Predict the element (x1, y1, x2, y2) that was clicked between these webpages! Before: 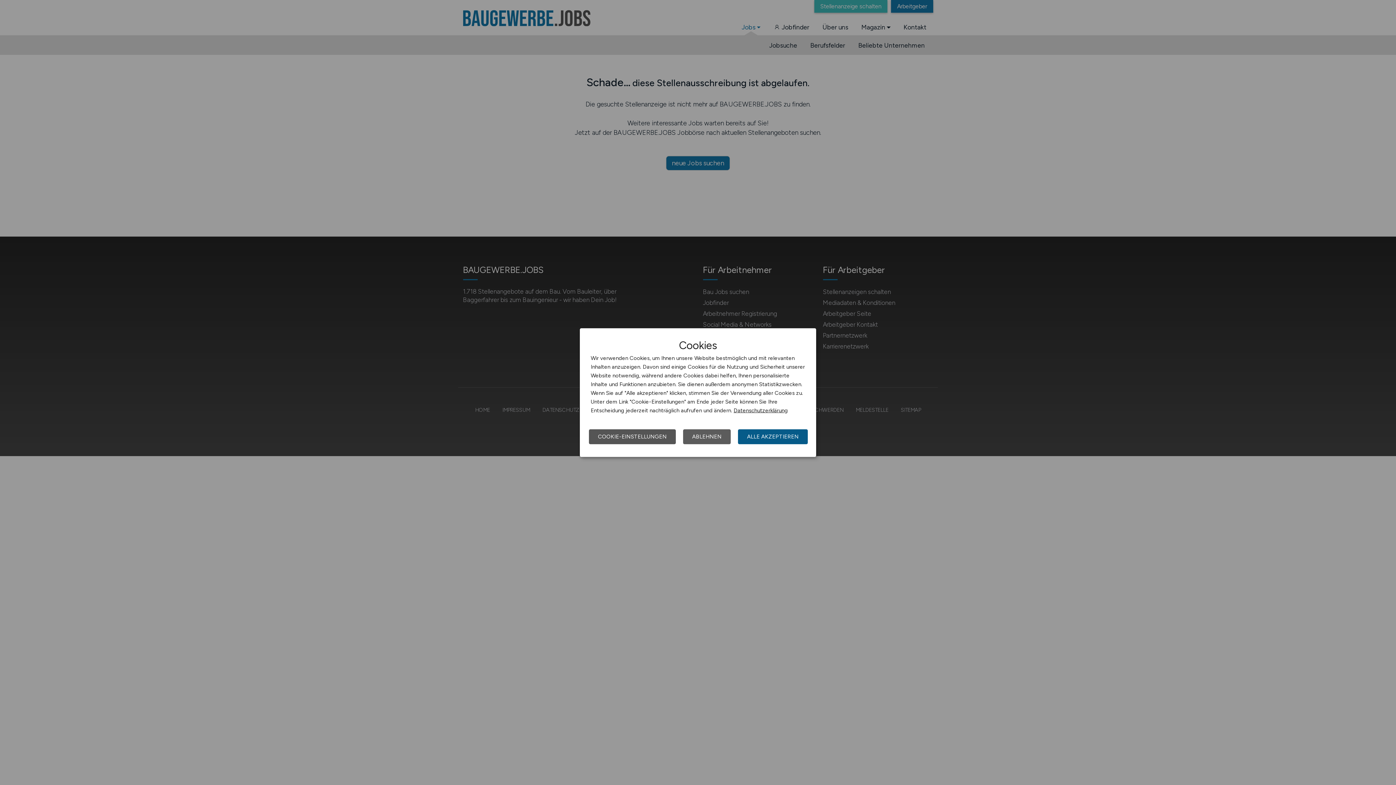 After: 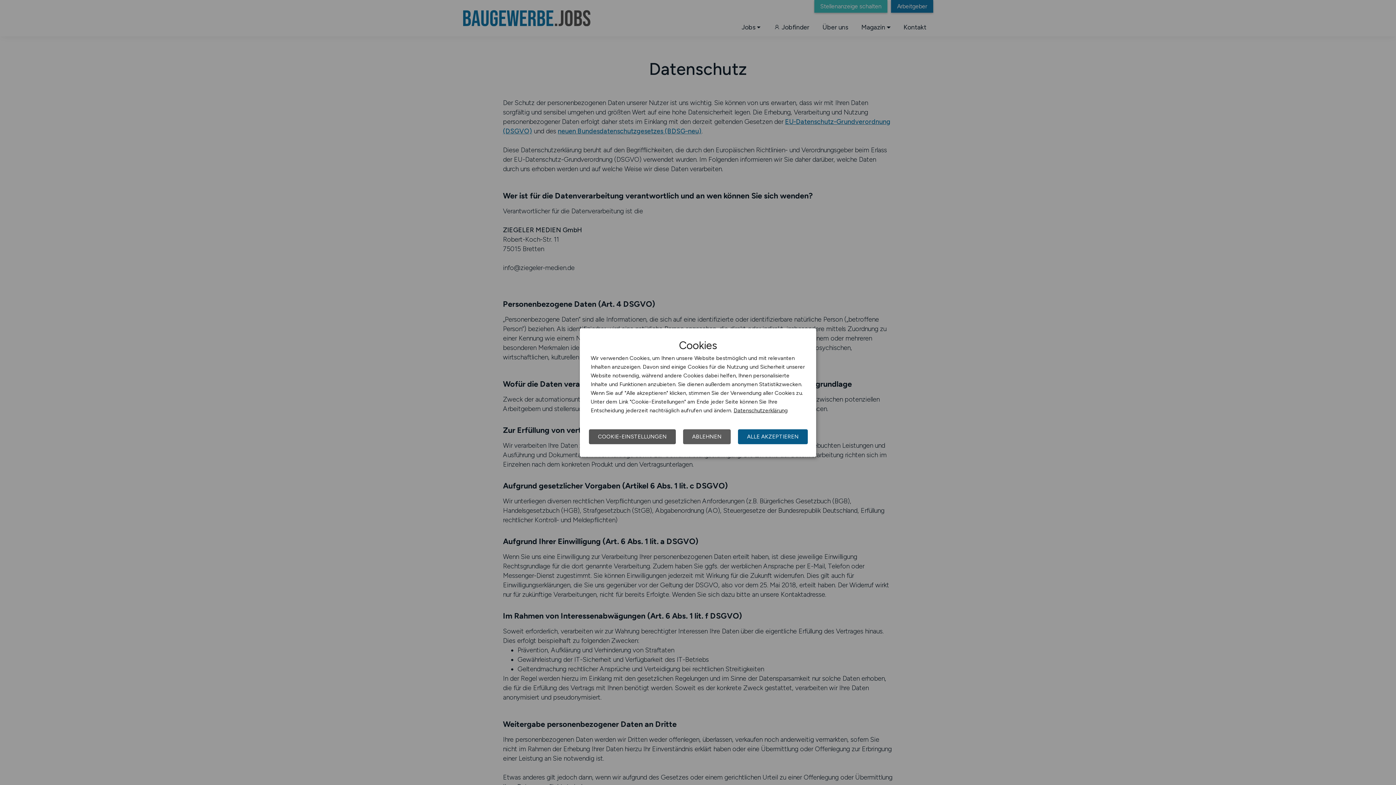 Action: bbox: (733, 407, 788, 413) label: Datenschutzerklärung